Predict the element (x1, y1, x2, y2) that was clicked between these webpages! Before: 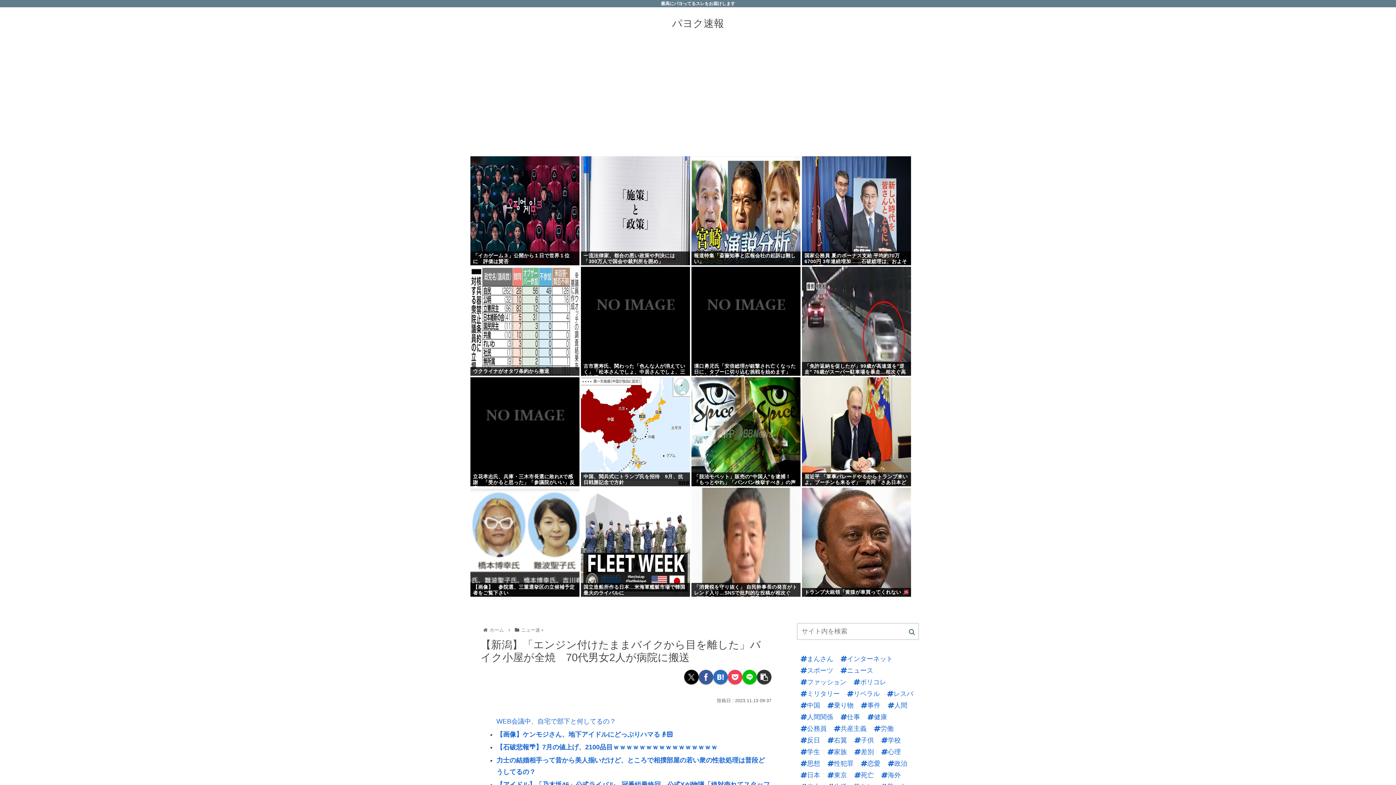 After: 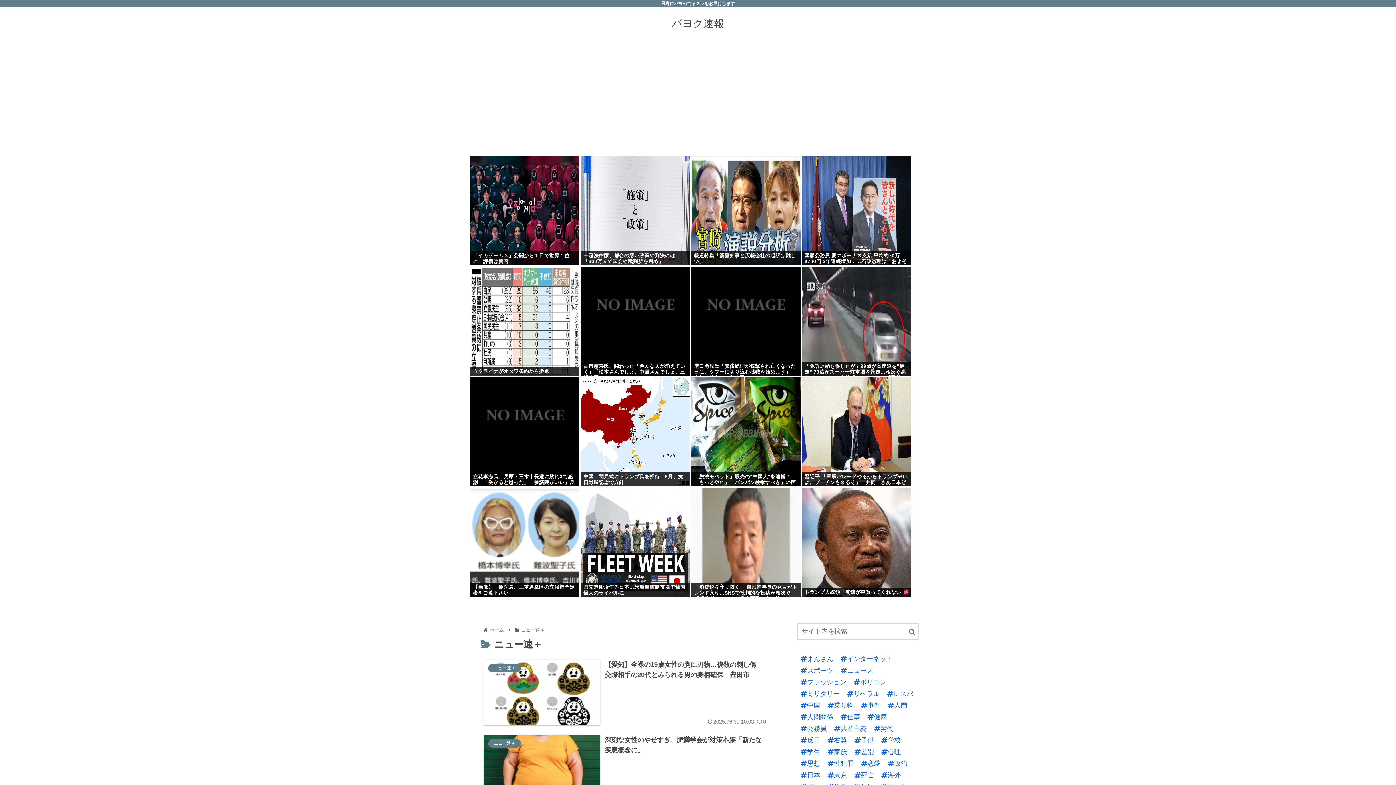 Action: bbox: (520, 627, 546, 633) label: ニュー速＋